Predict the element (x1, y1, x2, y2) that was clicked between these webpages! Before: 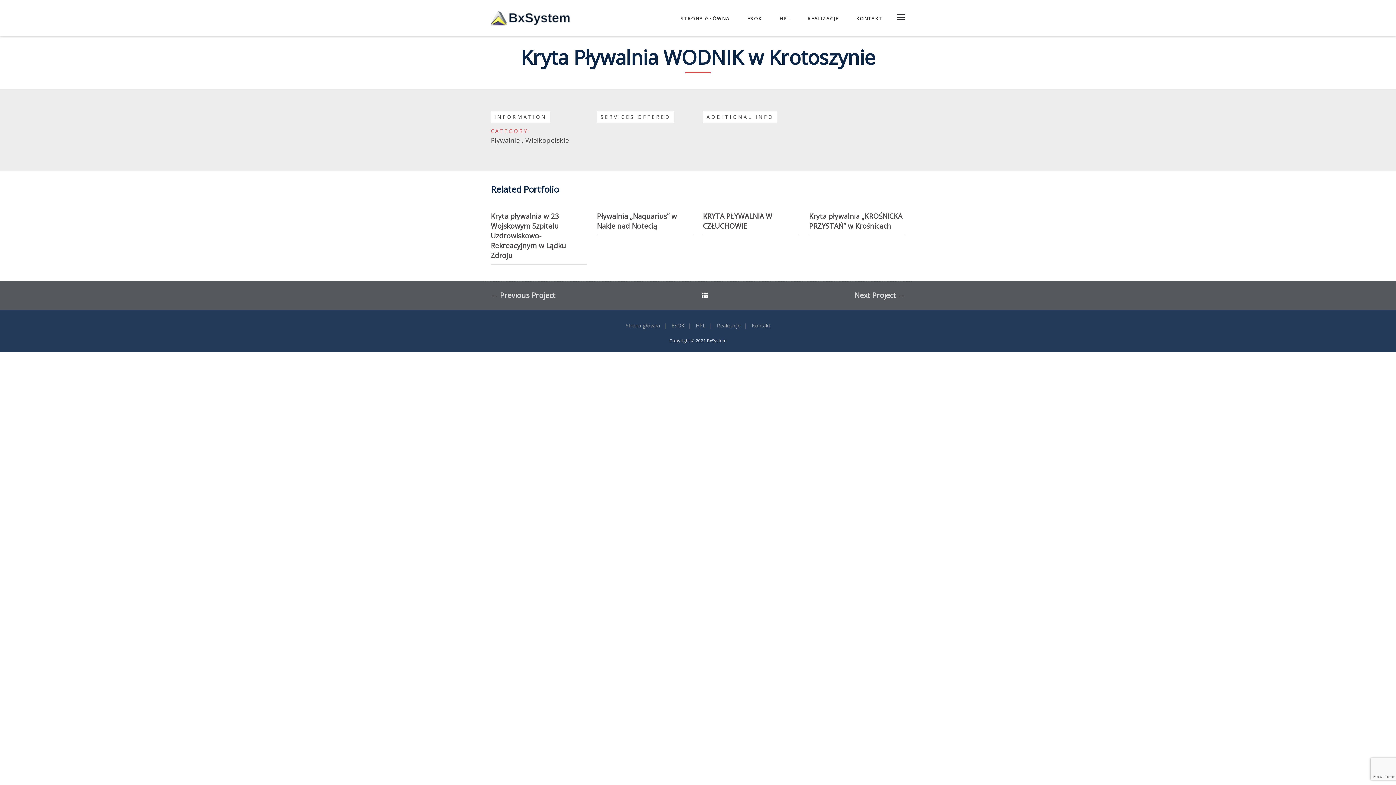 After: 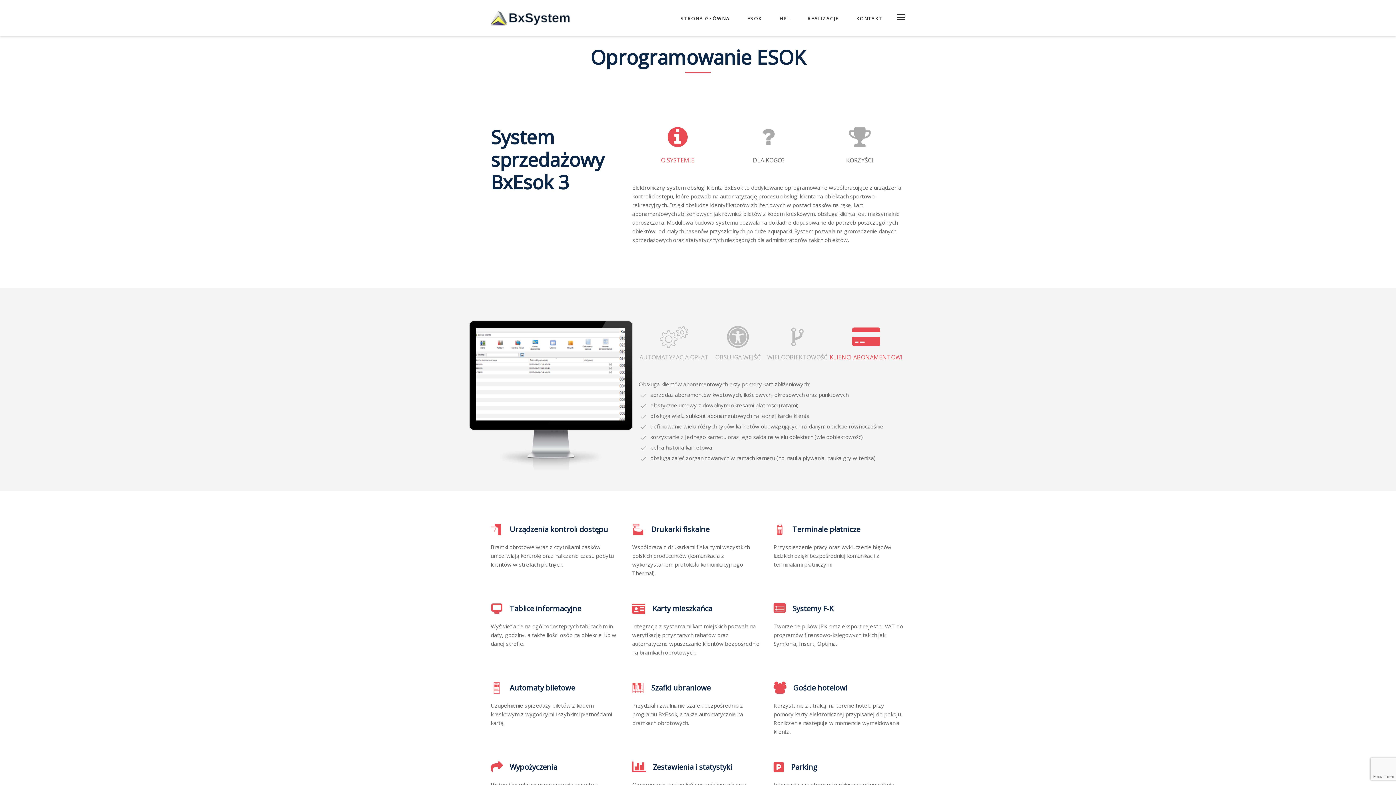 Action: label: ESOK bbox: (739, 14, 770, 22)